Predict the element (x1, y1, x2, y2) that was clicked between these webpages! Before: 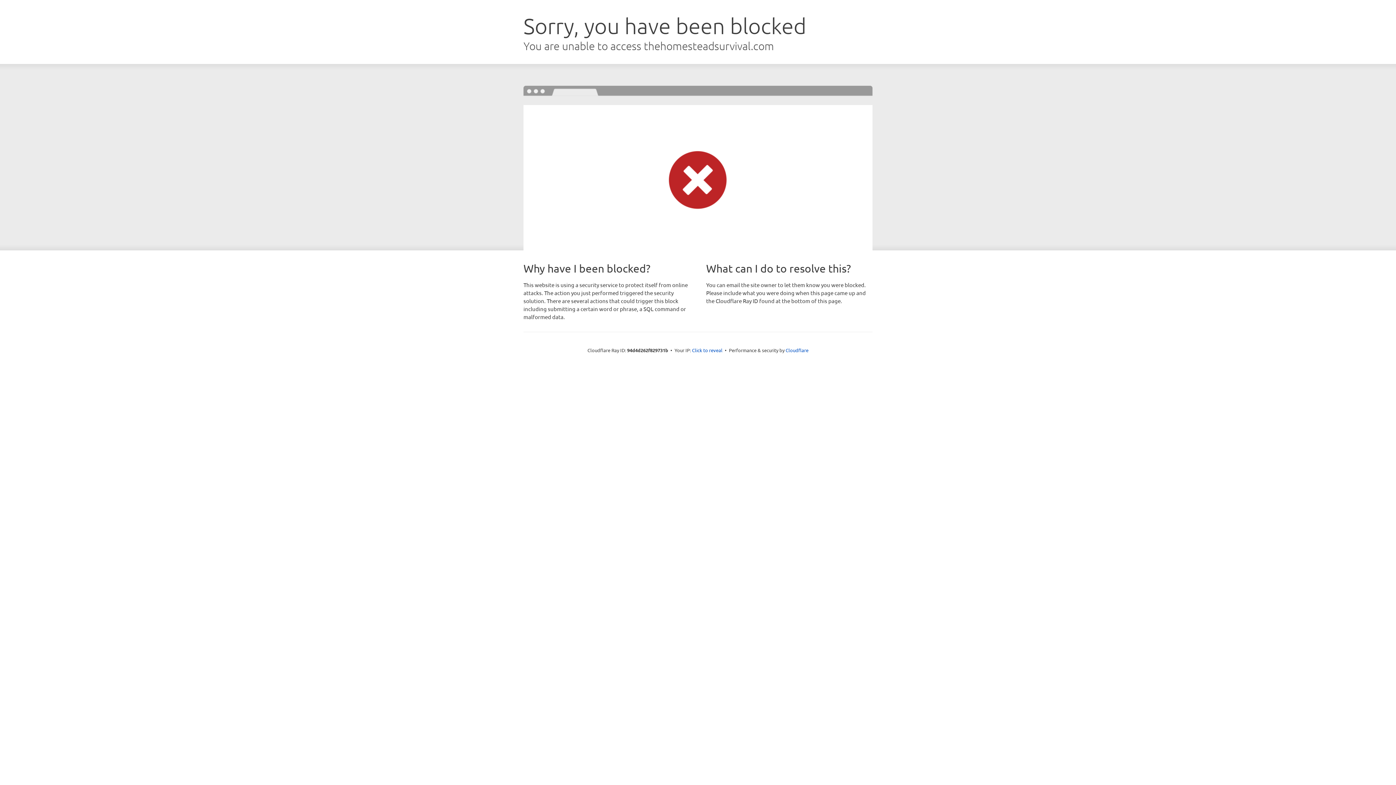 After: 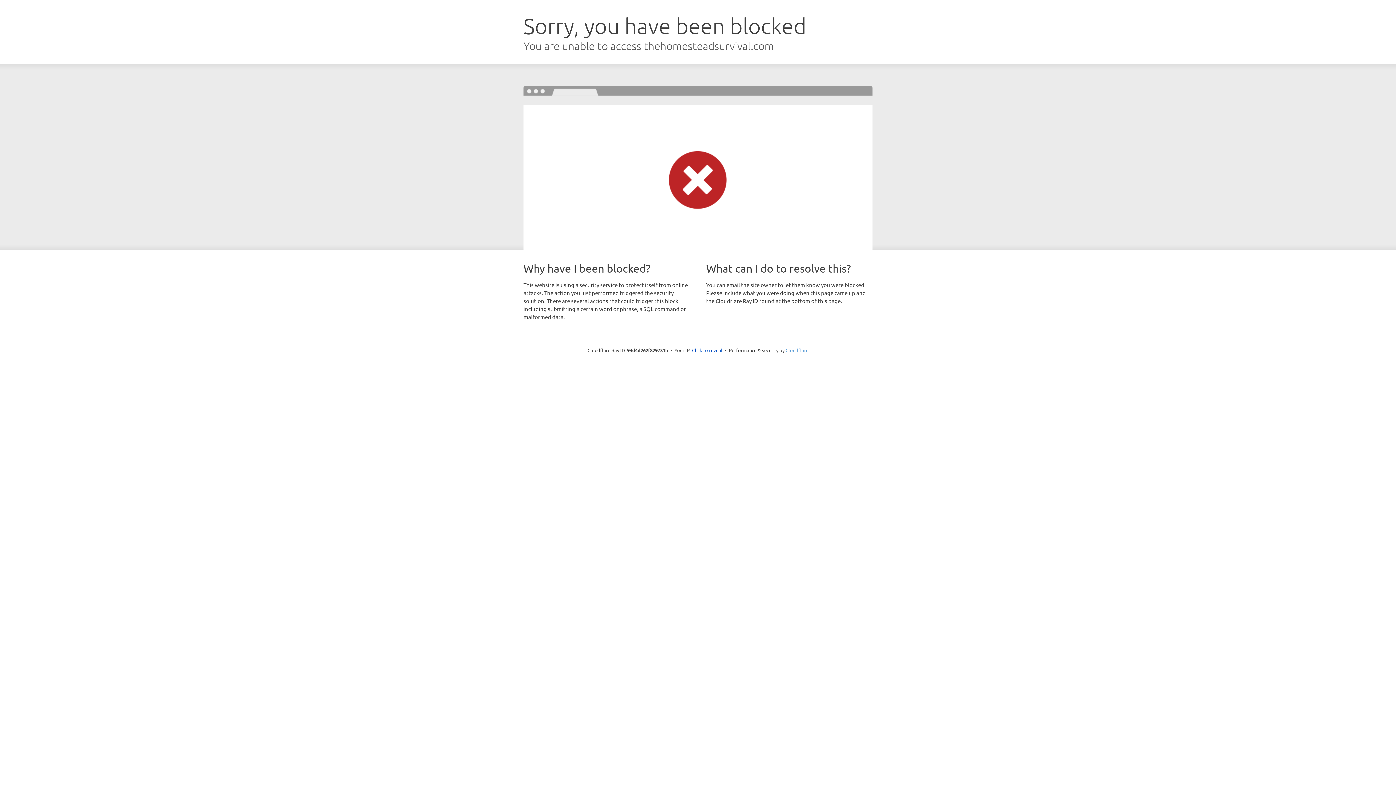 Action: bbox: (785, 347, 808, 353) label: Cloudflare